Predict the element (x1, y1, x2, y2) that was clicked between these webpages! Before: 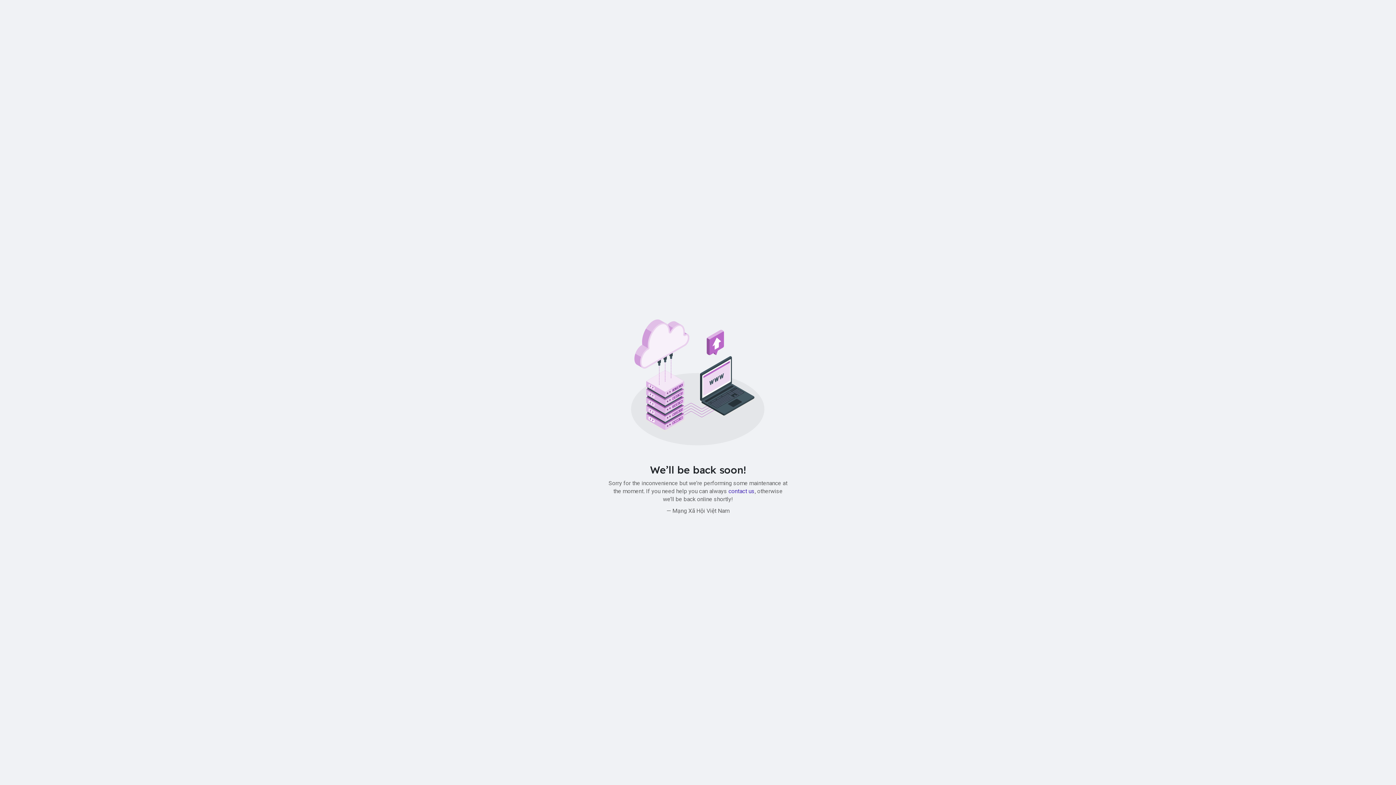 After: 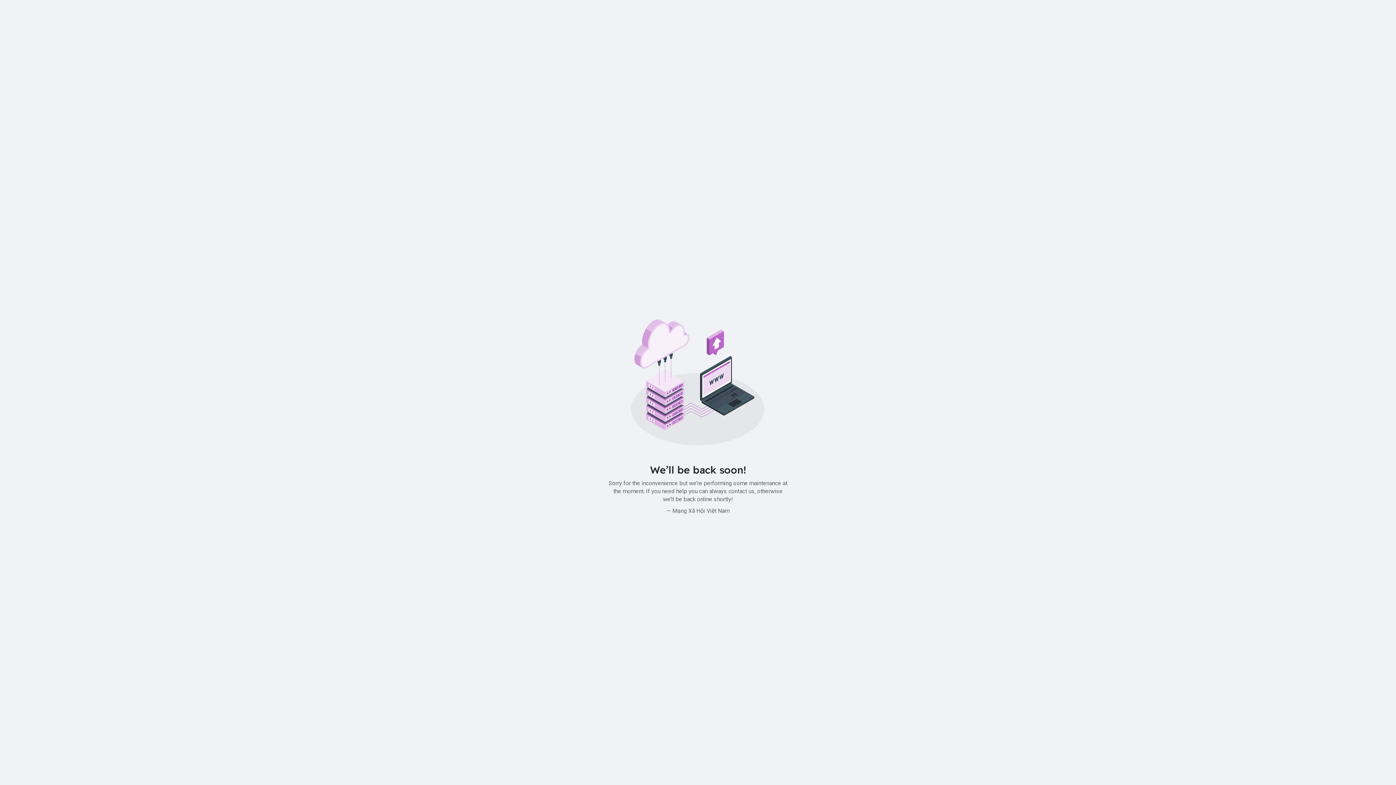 Action: bbox: (728, 487, 754, 494) label: contact us